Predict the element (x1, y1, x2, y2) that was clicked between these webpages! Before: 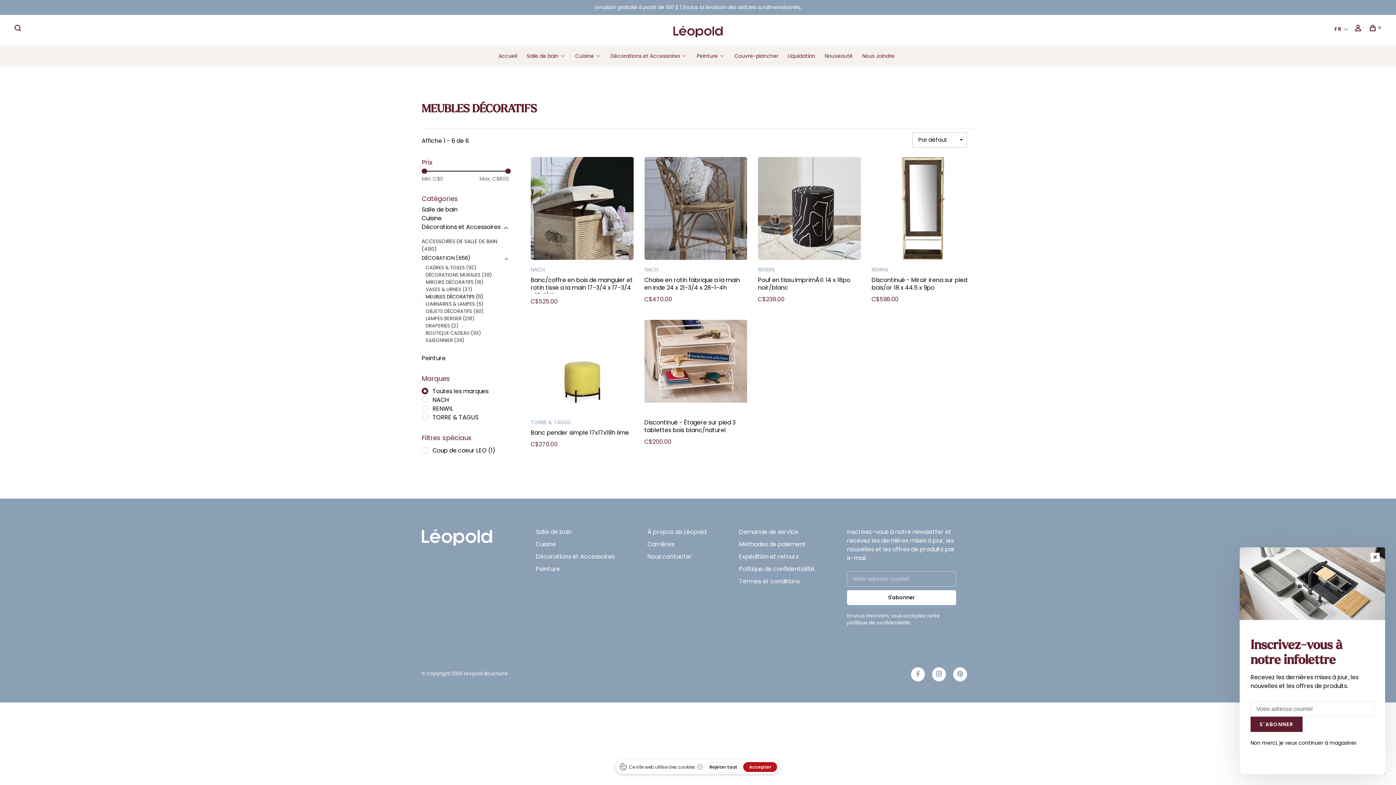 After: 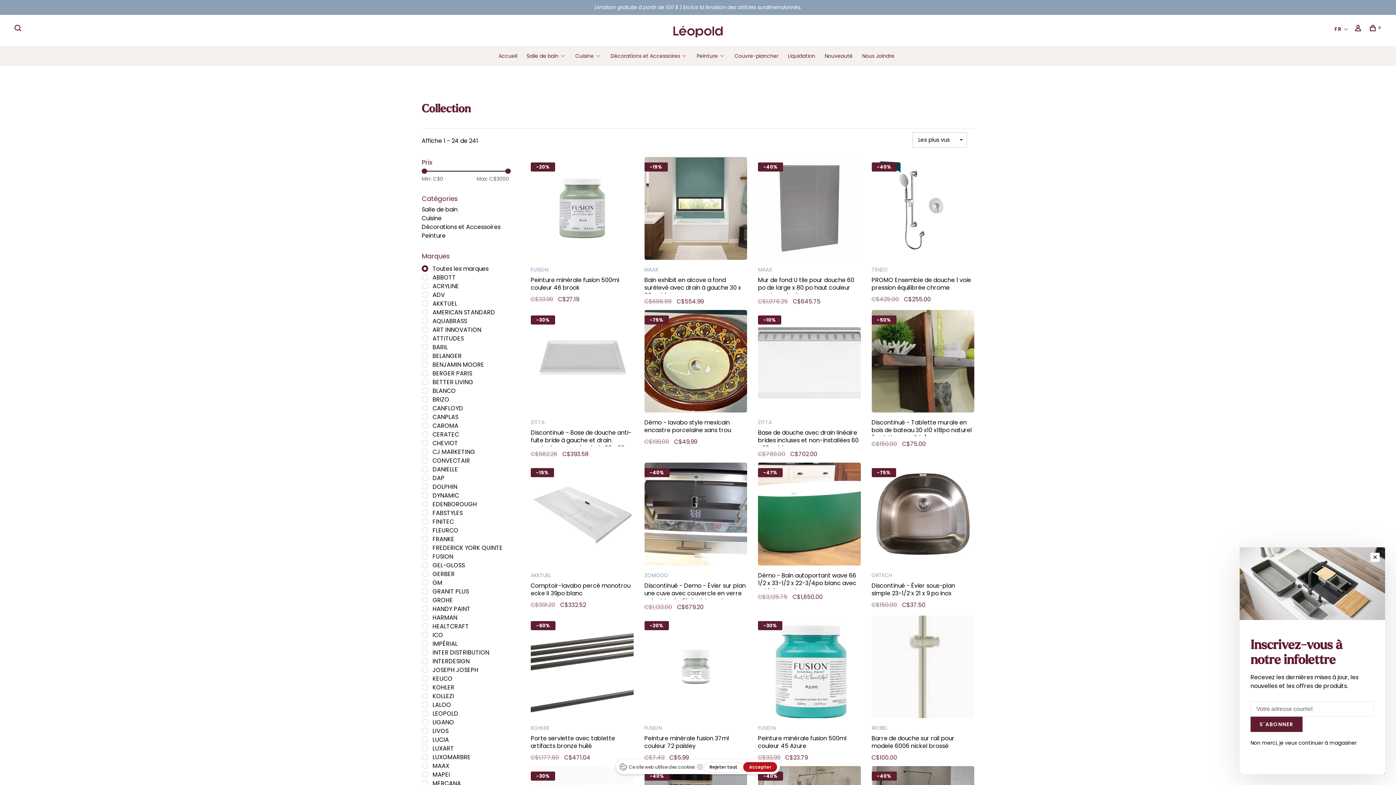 Action: bbox: (788, 52, 815, 59) label: Liquidation